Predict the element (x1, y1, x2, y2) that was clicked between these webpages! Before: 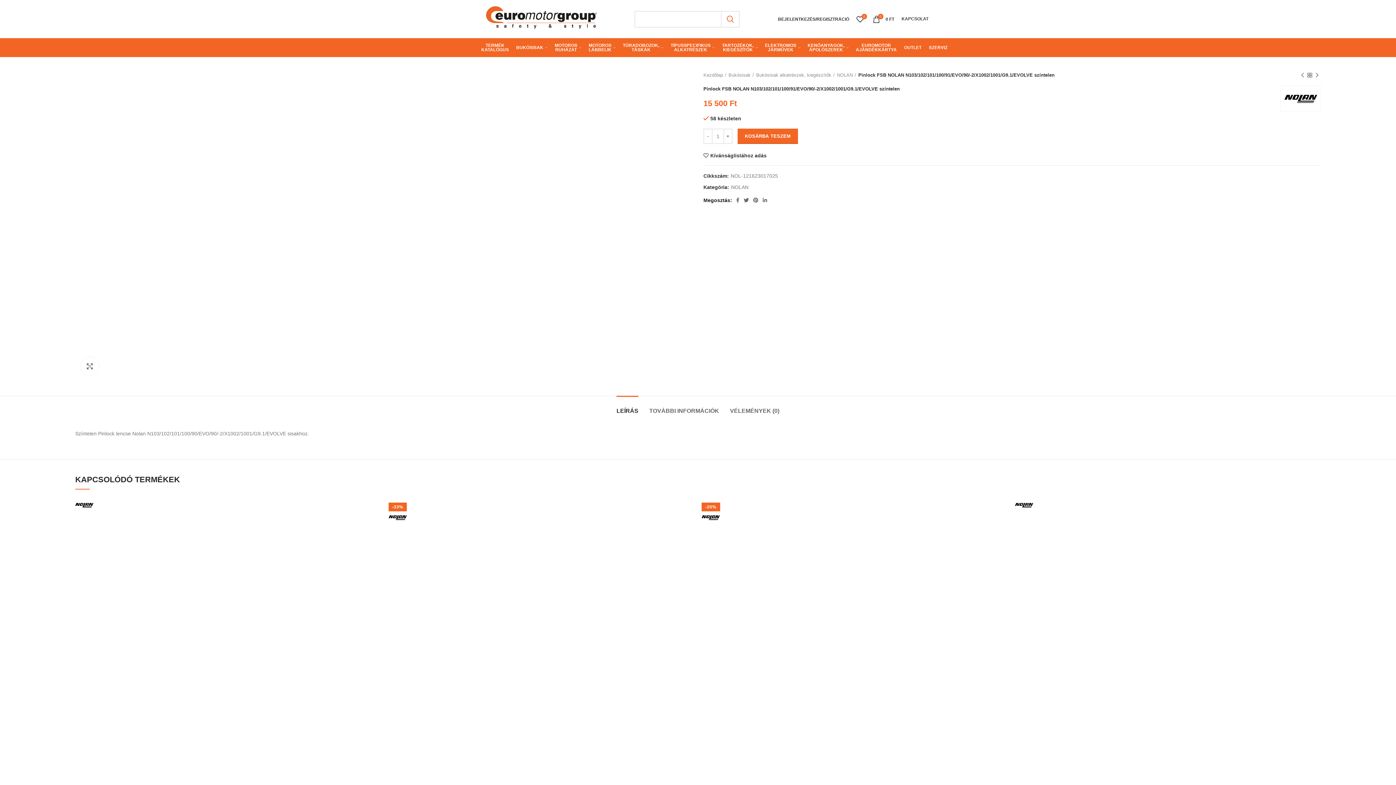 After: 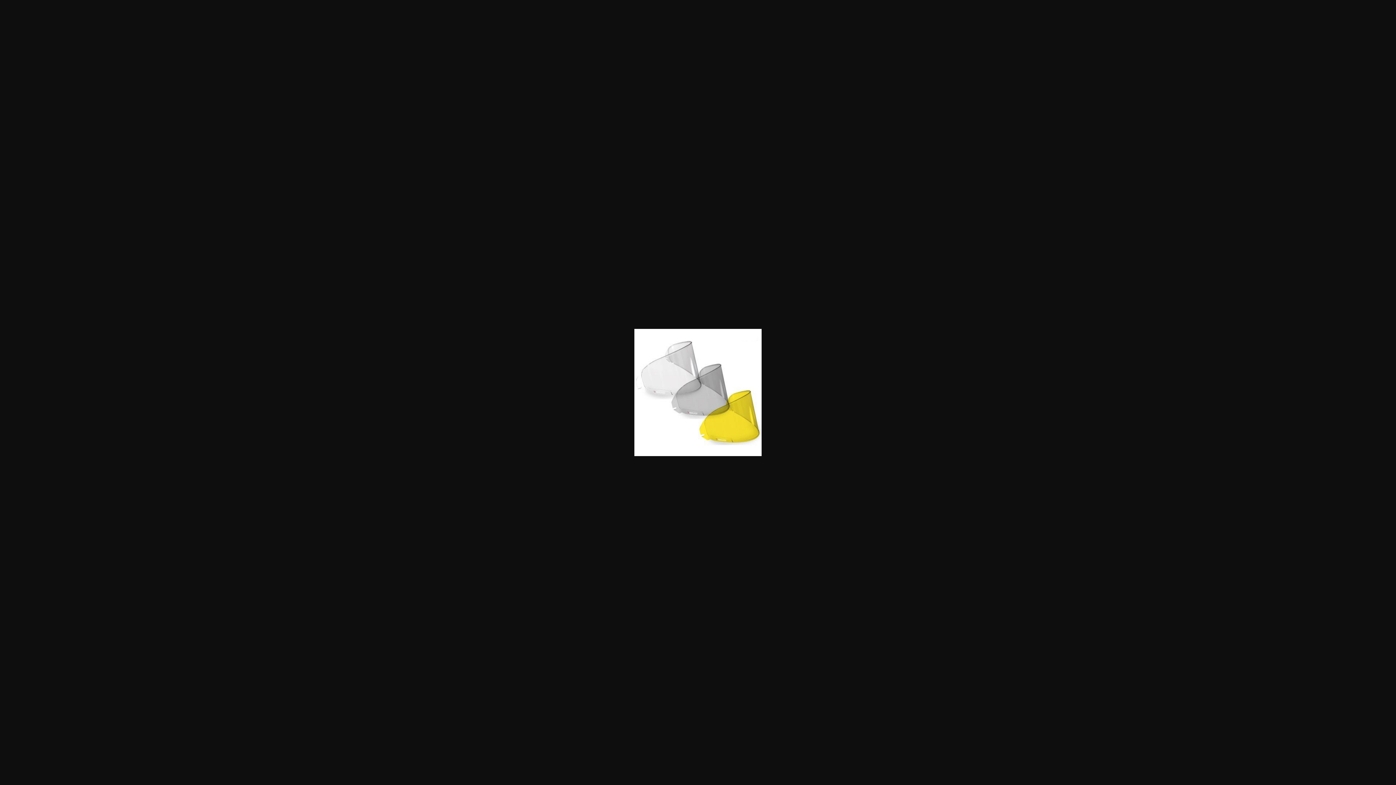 Action: bbox: (230, 222, 538, 228)